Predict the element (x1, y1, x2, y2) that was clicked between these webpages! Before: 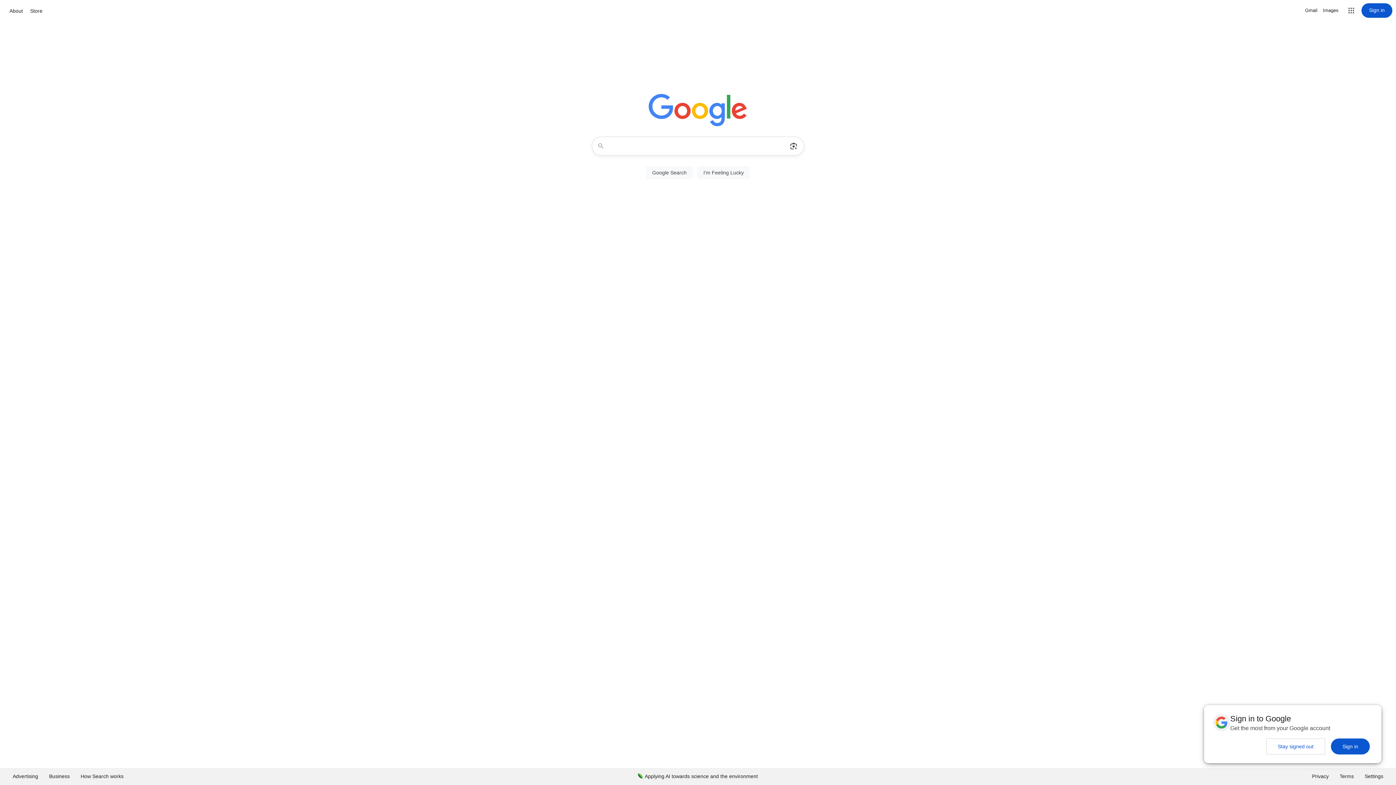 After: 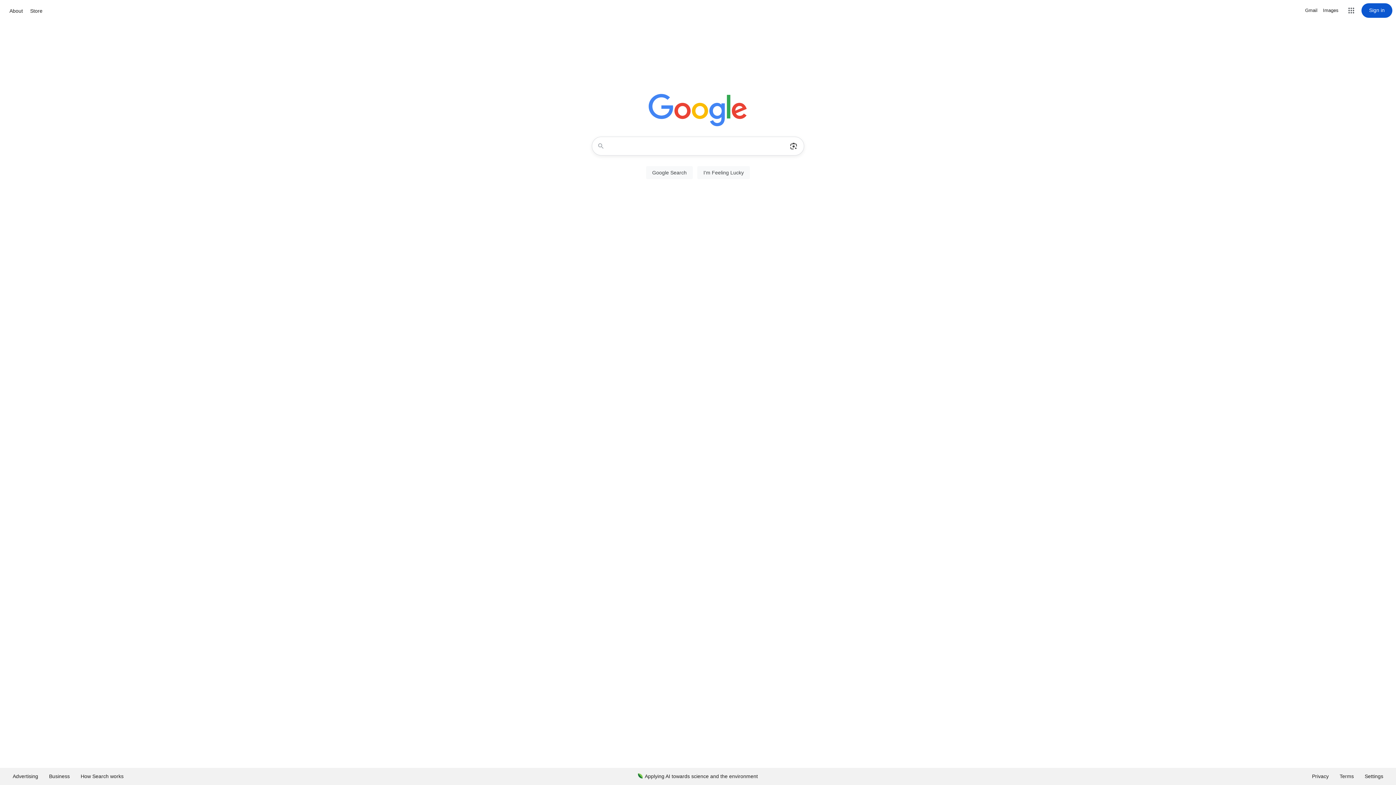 Action: label: Stay signed out bbox: (1266, 738, 1325, 754)